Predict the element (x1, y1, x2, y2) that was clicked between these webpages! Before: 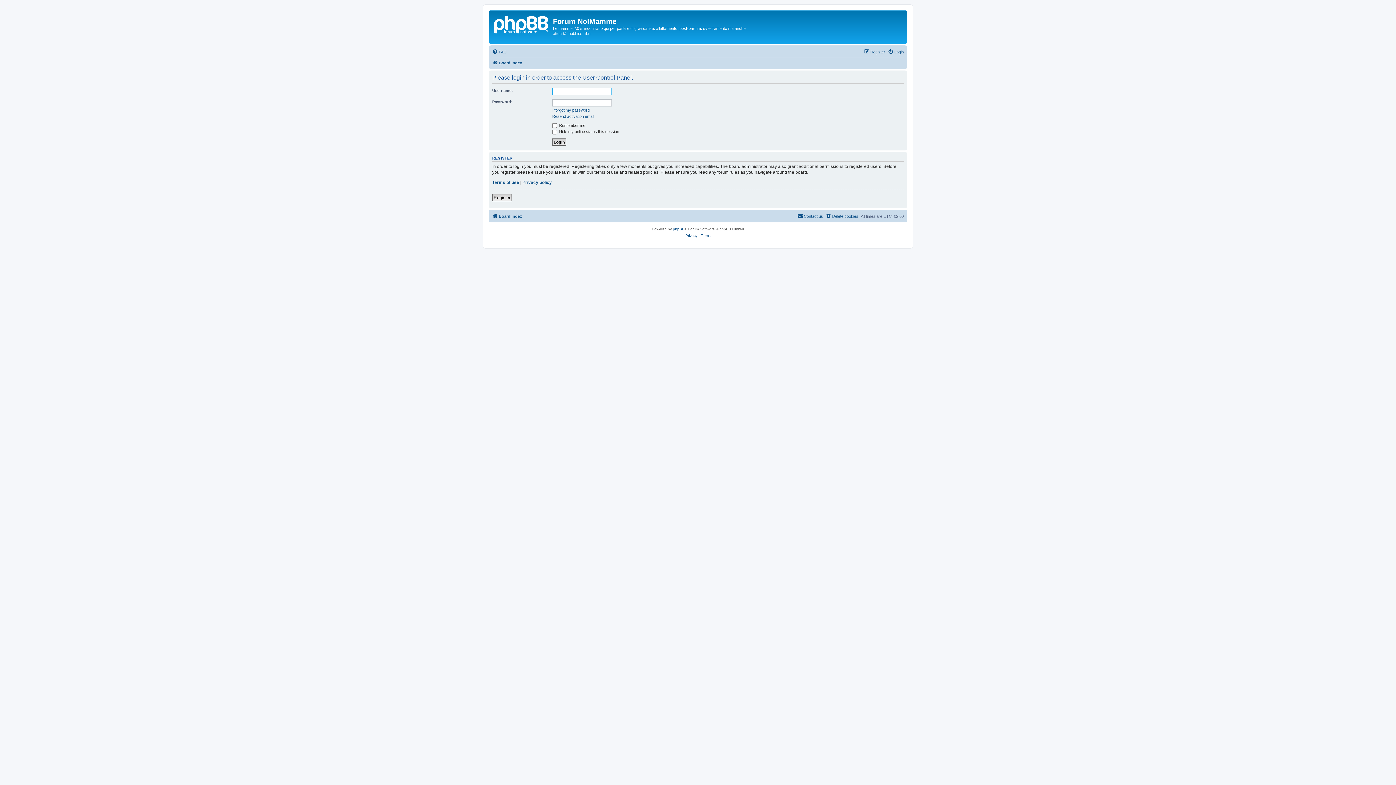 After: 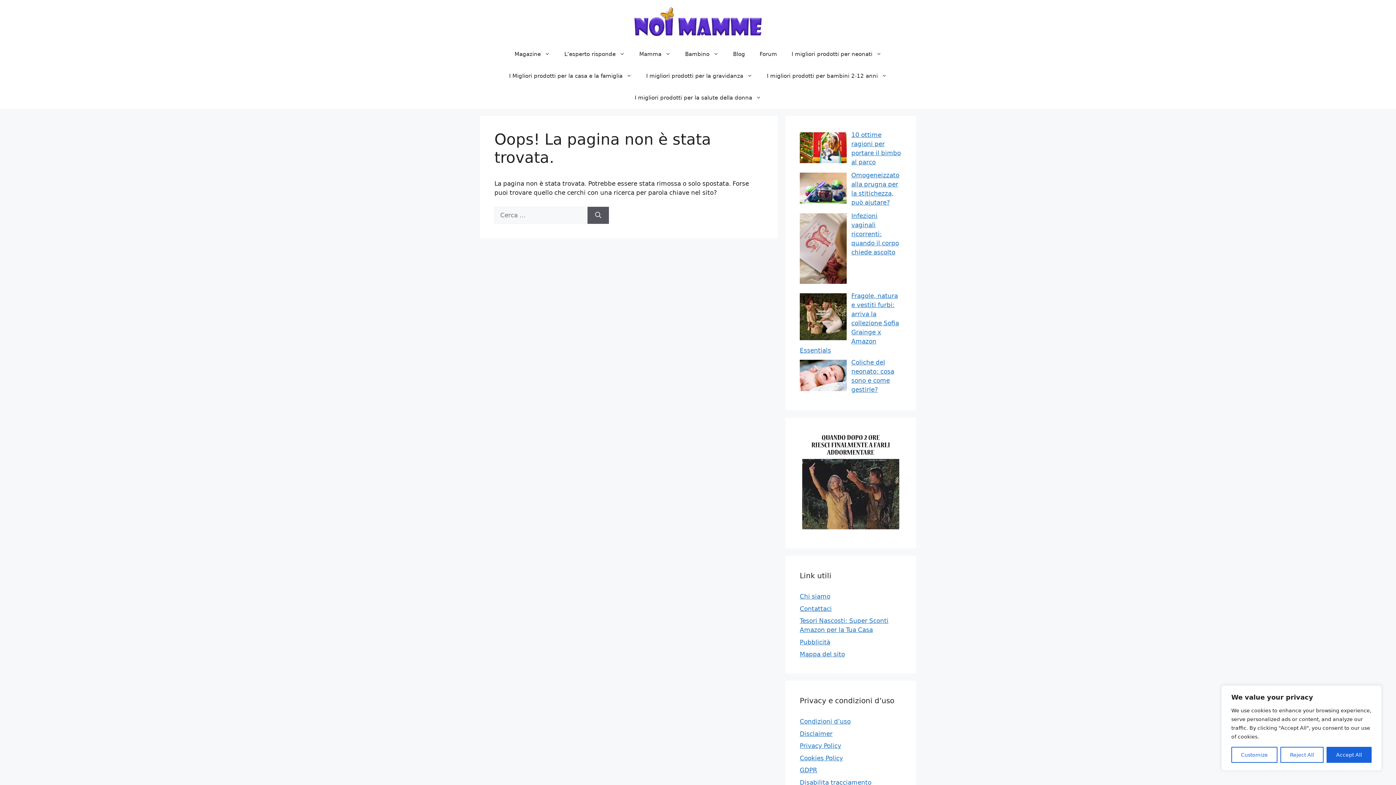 Action: bbox: (552, 107, 589, 112) label: I forgot my password